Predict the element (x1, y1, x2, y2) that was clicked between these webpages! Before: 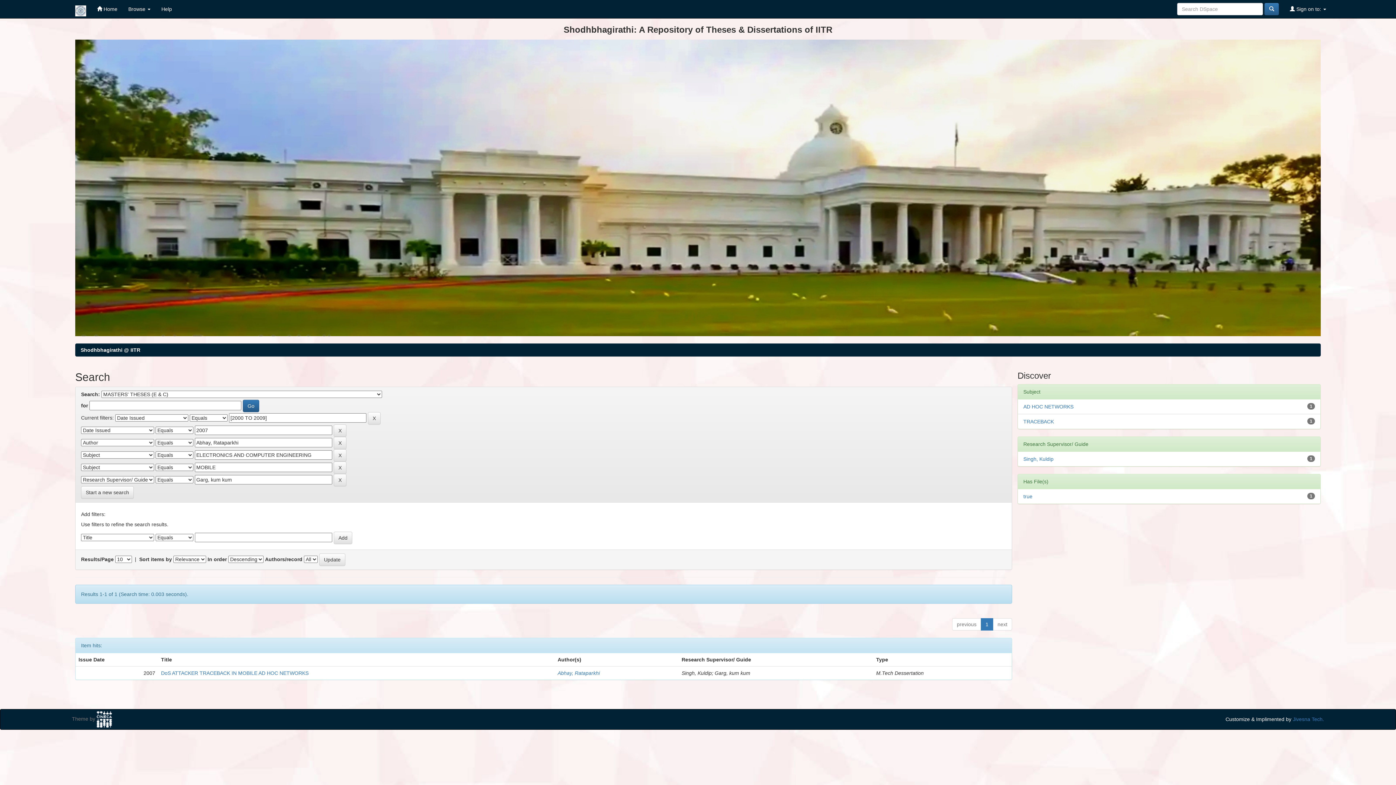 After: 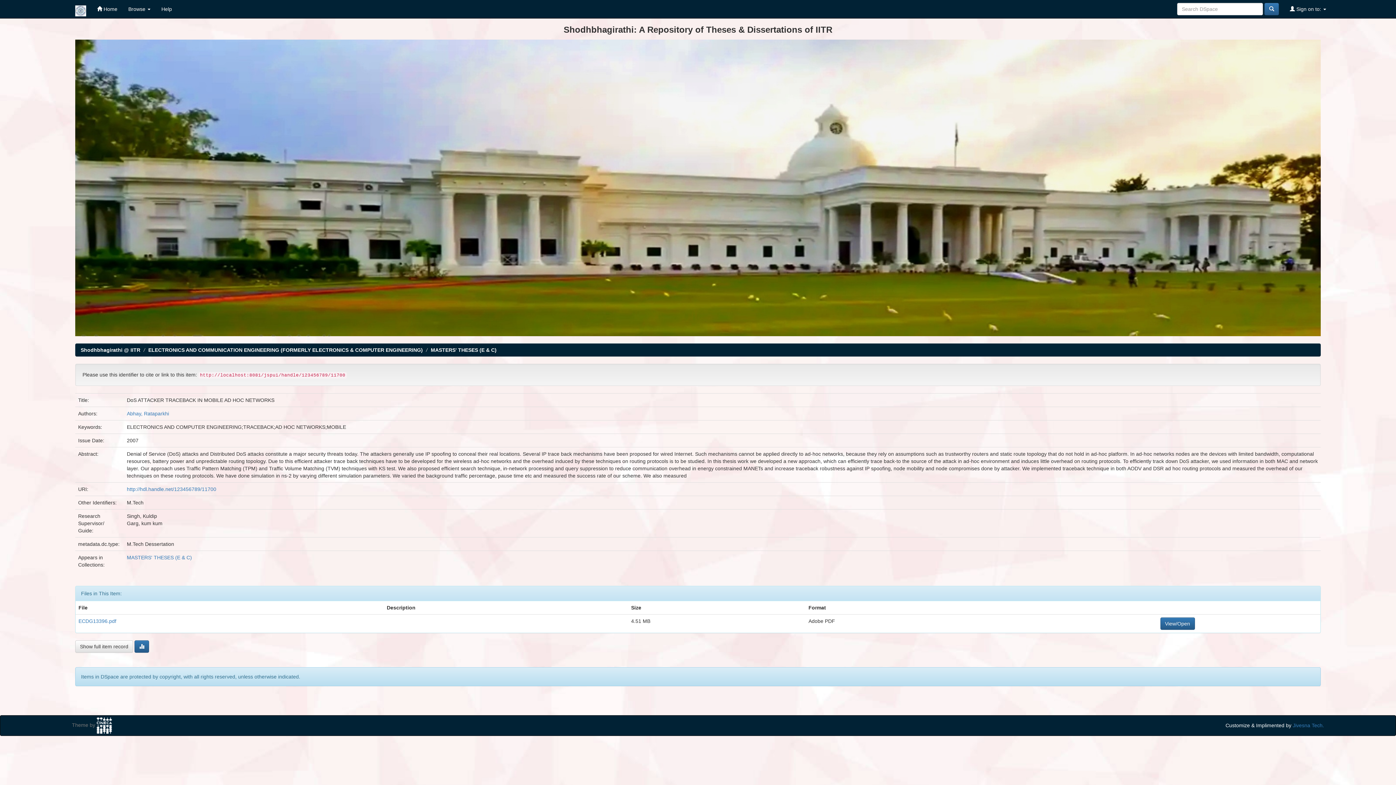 Action: bbox: (161, 670, 308, 676) label: DoS ATTACKER TRACEBACK IN MOBILE AD HOC NETWORKS